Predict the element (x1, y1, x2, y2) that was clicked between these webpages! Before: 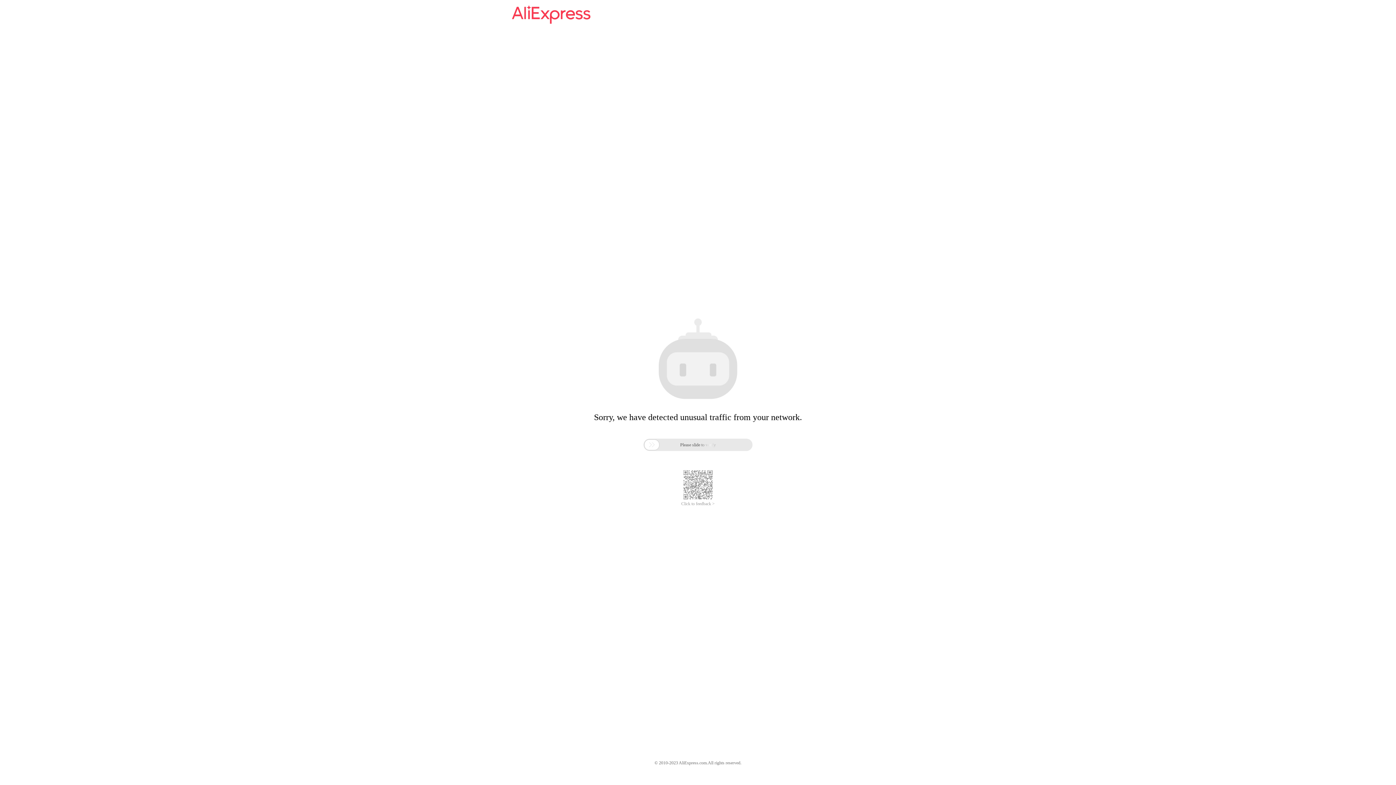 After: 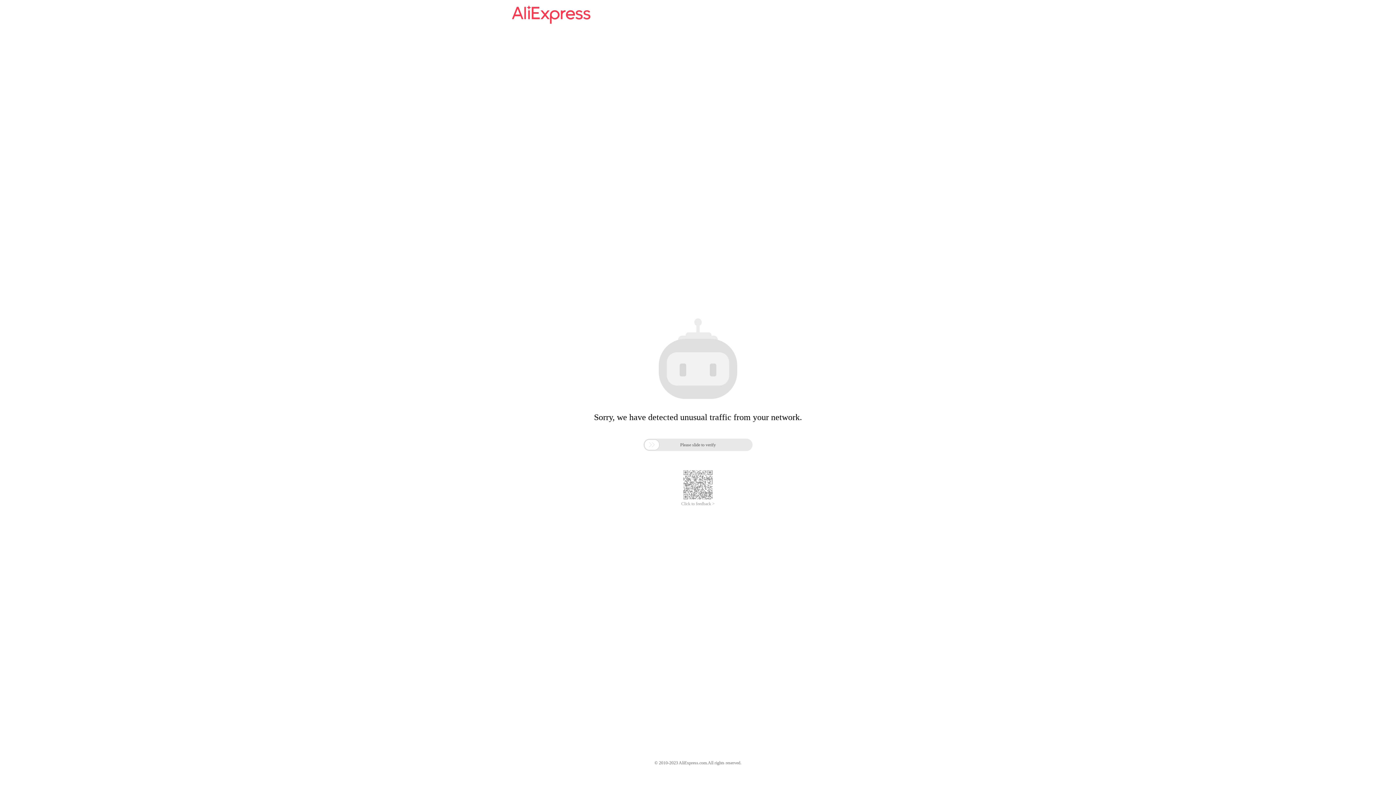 Action: bbox: (512, 16, 590, 25)